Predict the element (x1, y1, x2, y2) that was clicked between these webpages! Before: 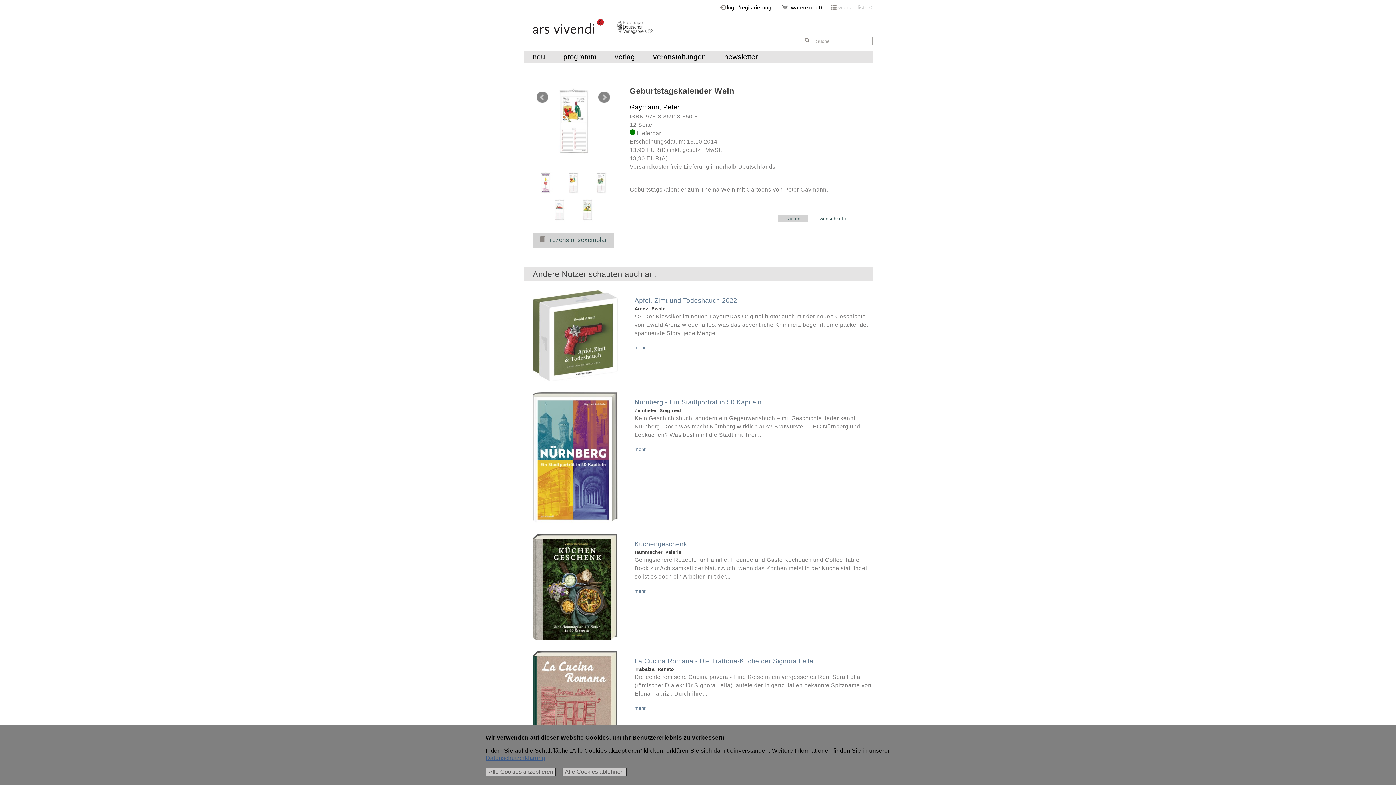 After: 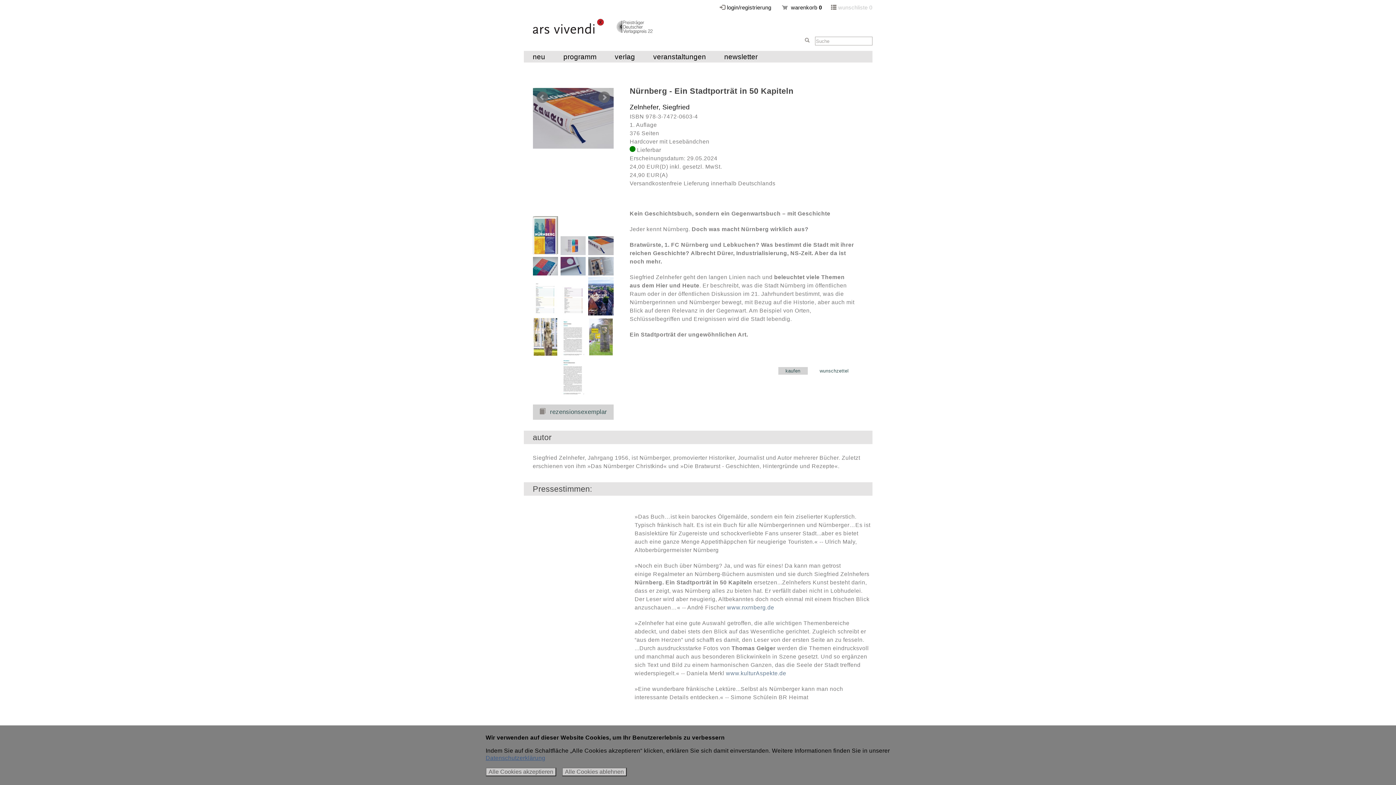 Action: label: mehr bbox: (634, 446, 645, 452)